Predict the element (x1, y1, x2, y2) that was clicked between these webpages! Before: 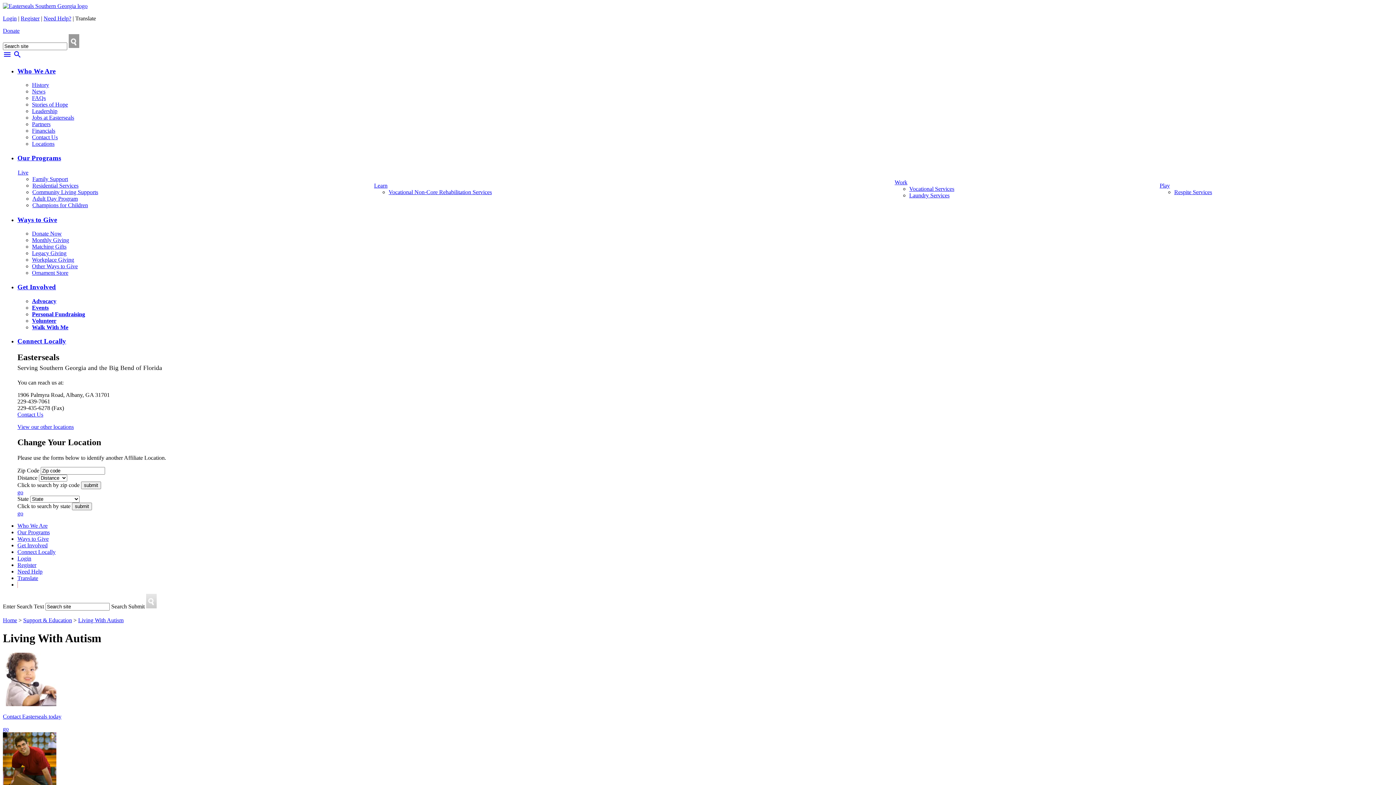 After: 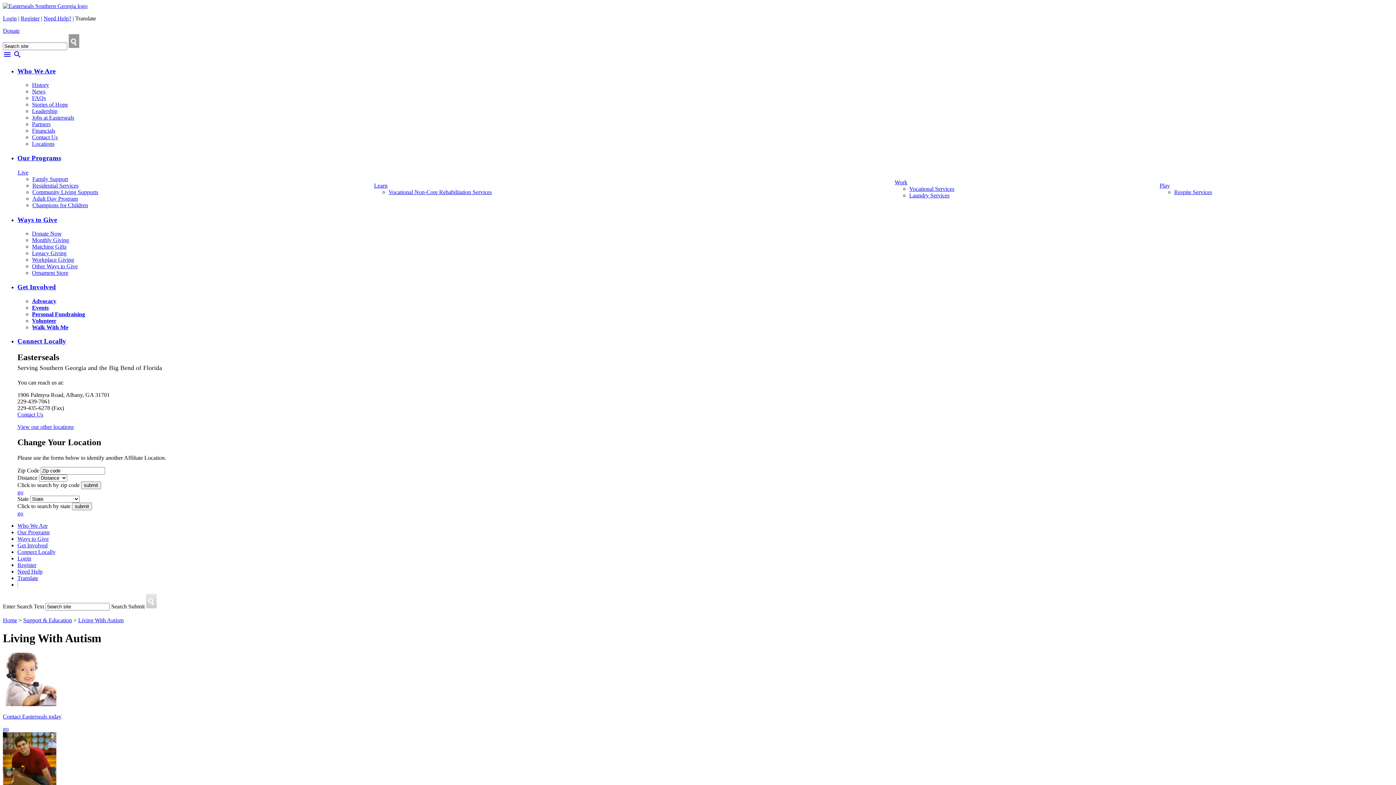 Action: label: search bbox: (13, 53, 21, 60)